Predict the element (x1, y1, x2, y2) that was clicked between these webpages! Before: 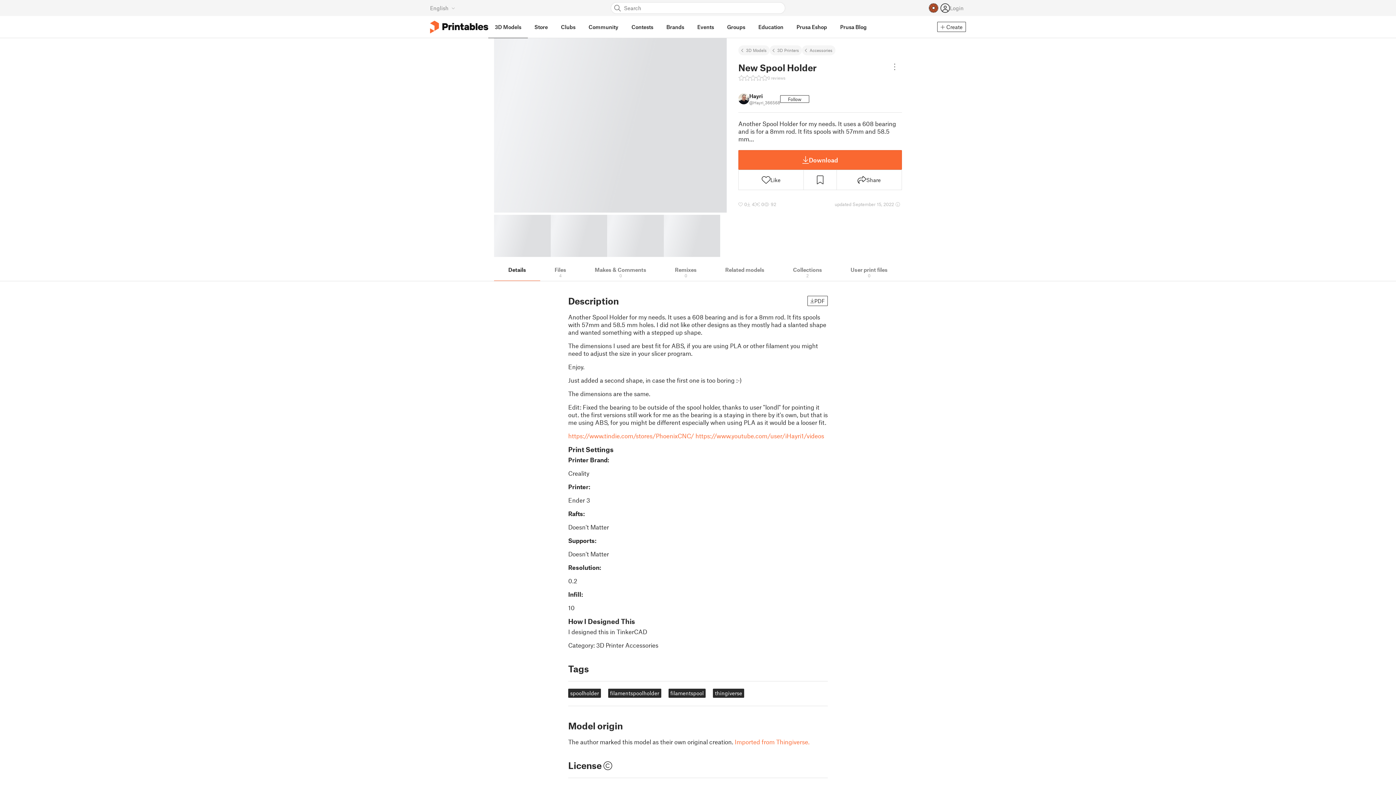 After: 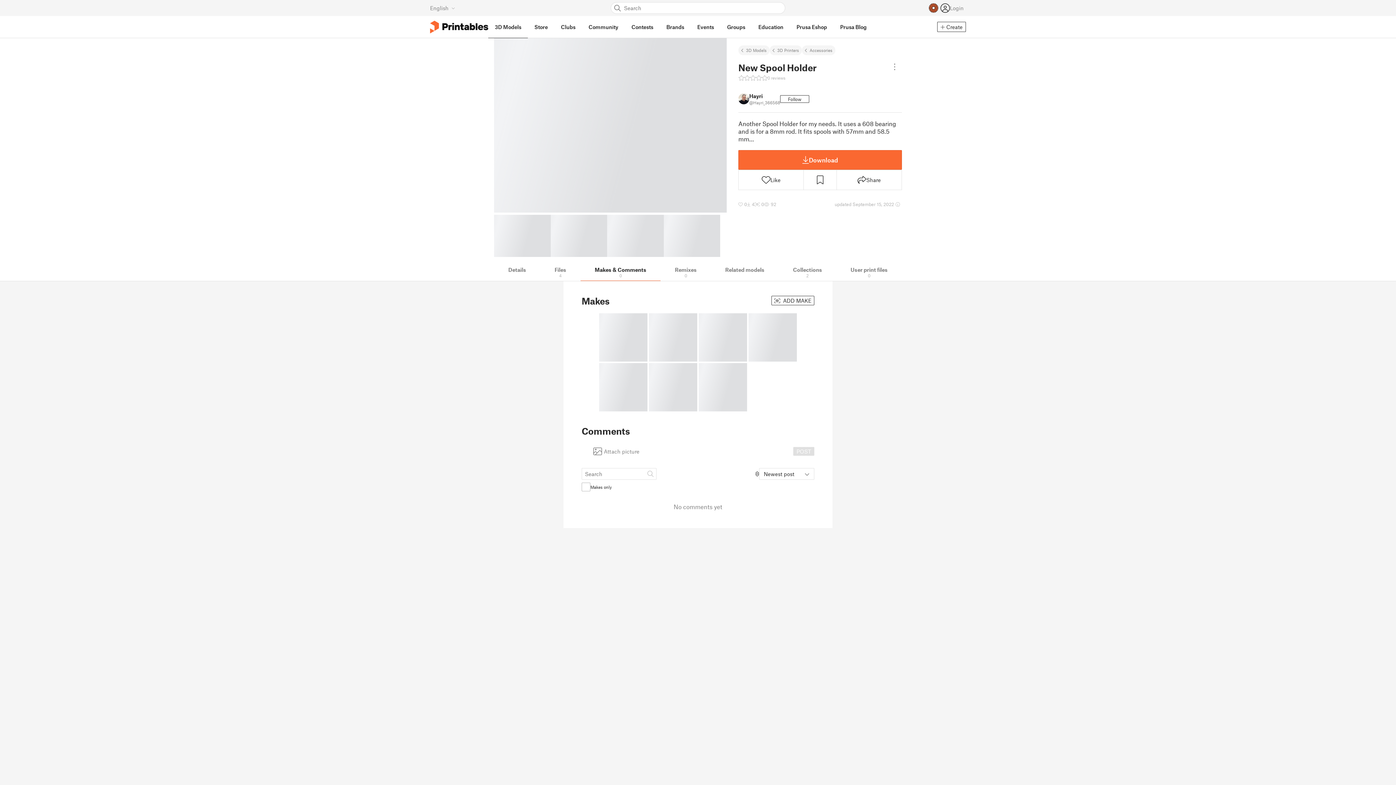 Action: bbox: (580, 262, 660, 281) label: Makes & Comments
0